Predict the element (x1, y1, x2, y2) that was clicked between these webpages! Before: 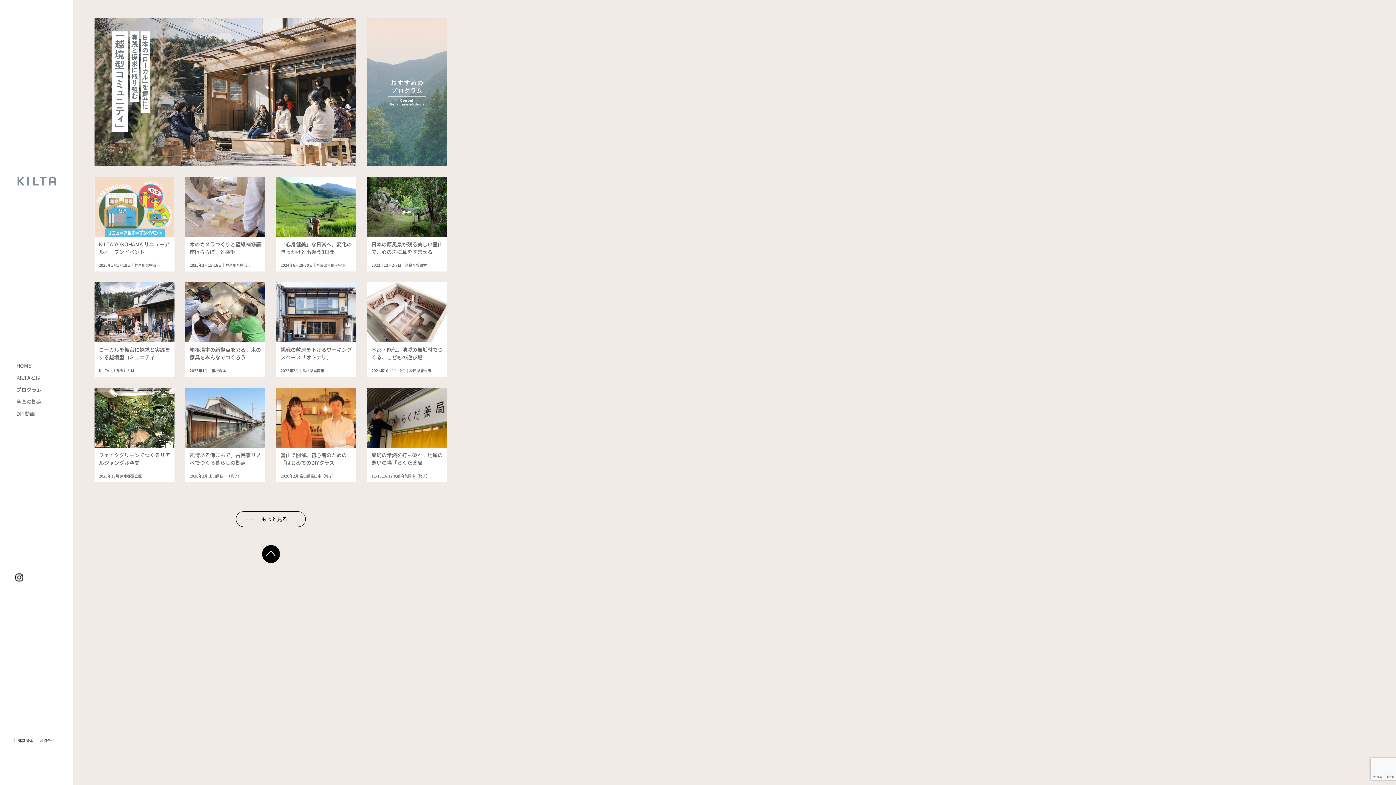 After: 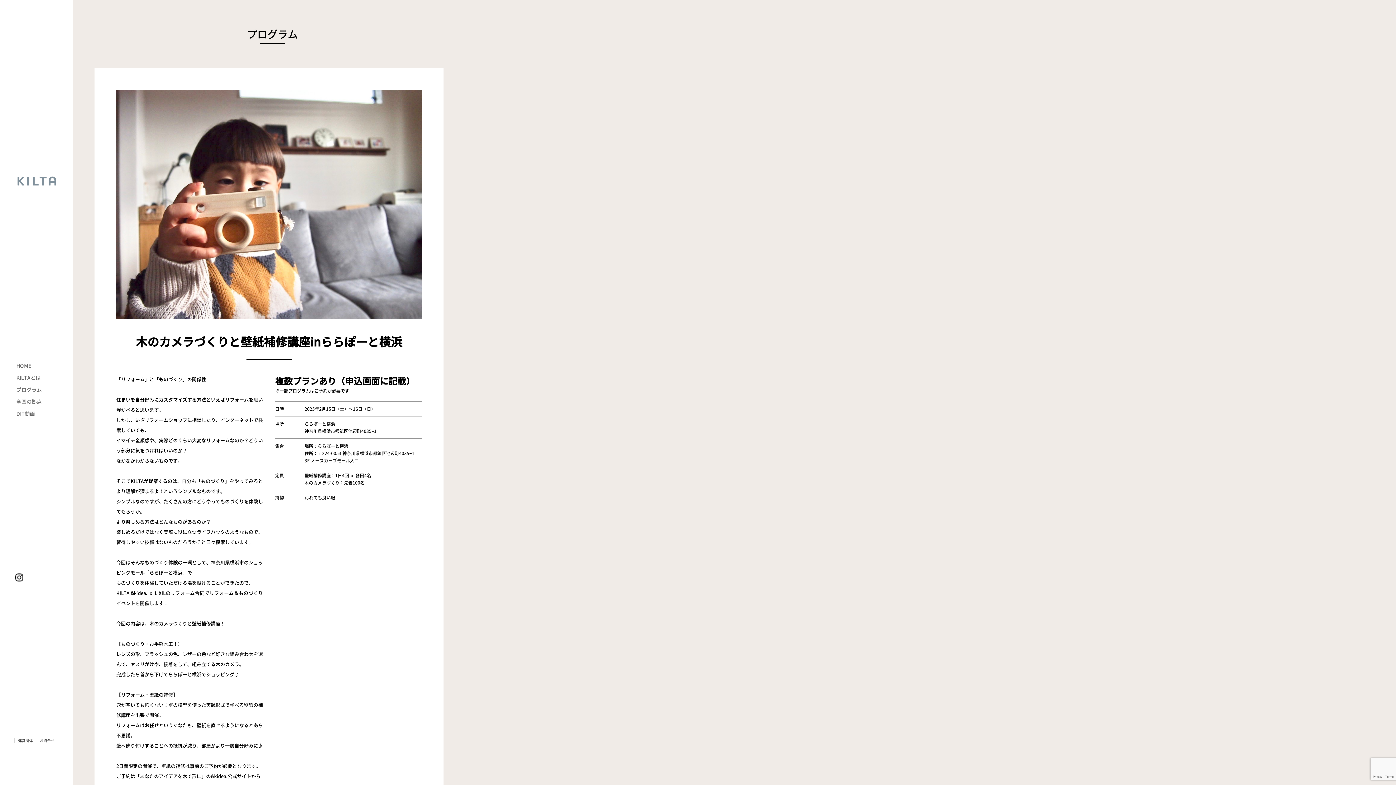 Action: bbox: (185, 176, 265, 243)